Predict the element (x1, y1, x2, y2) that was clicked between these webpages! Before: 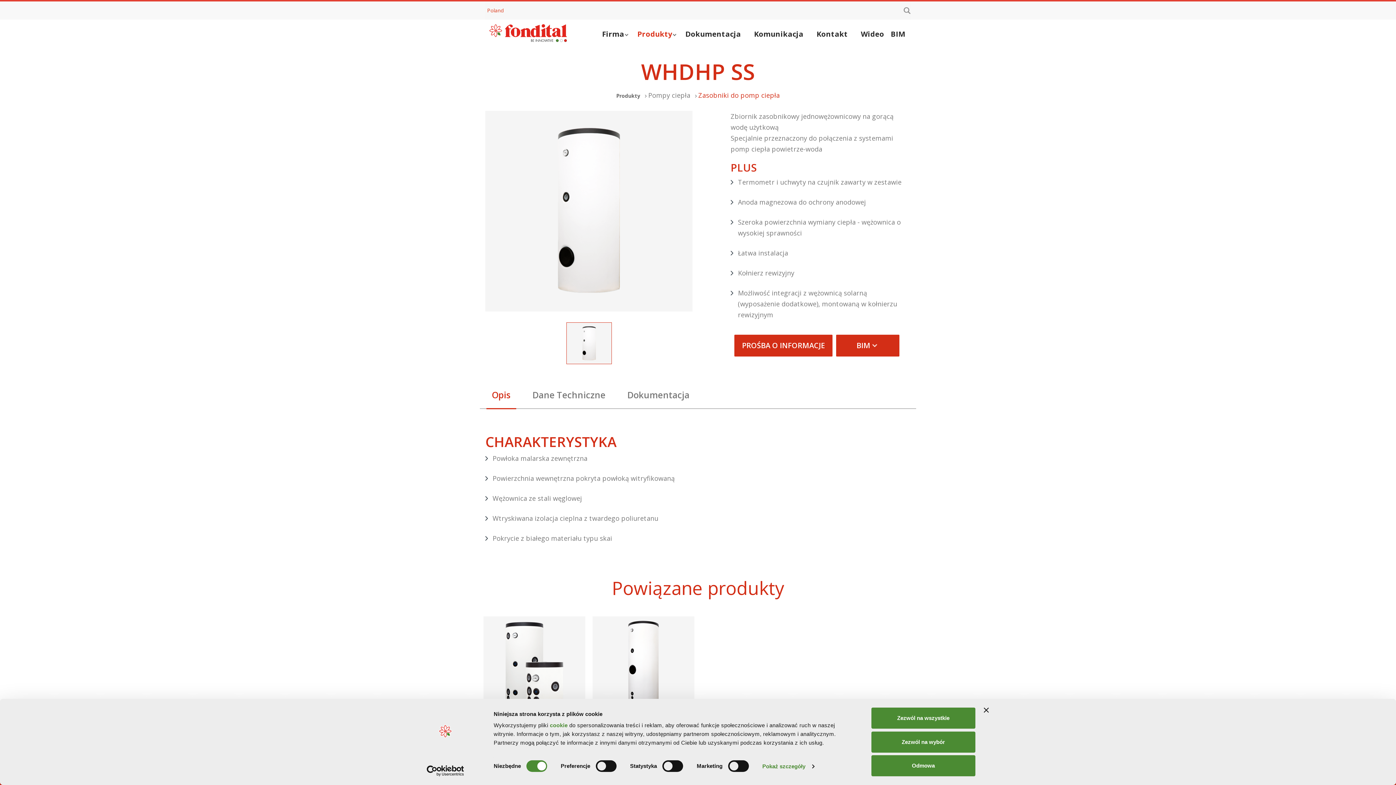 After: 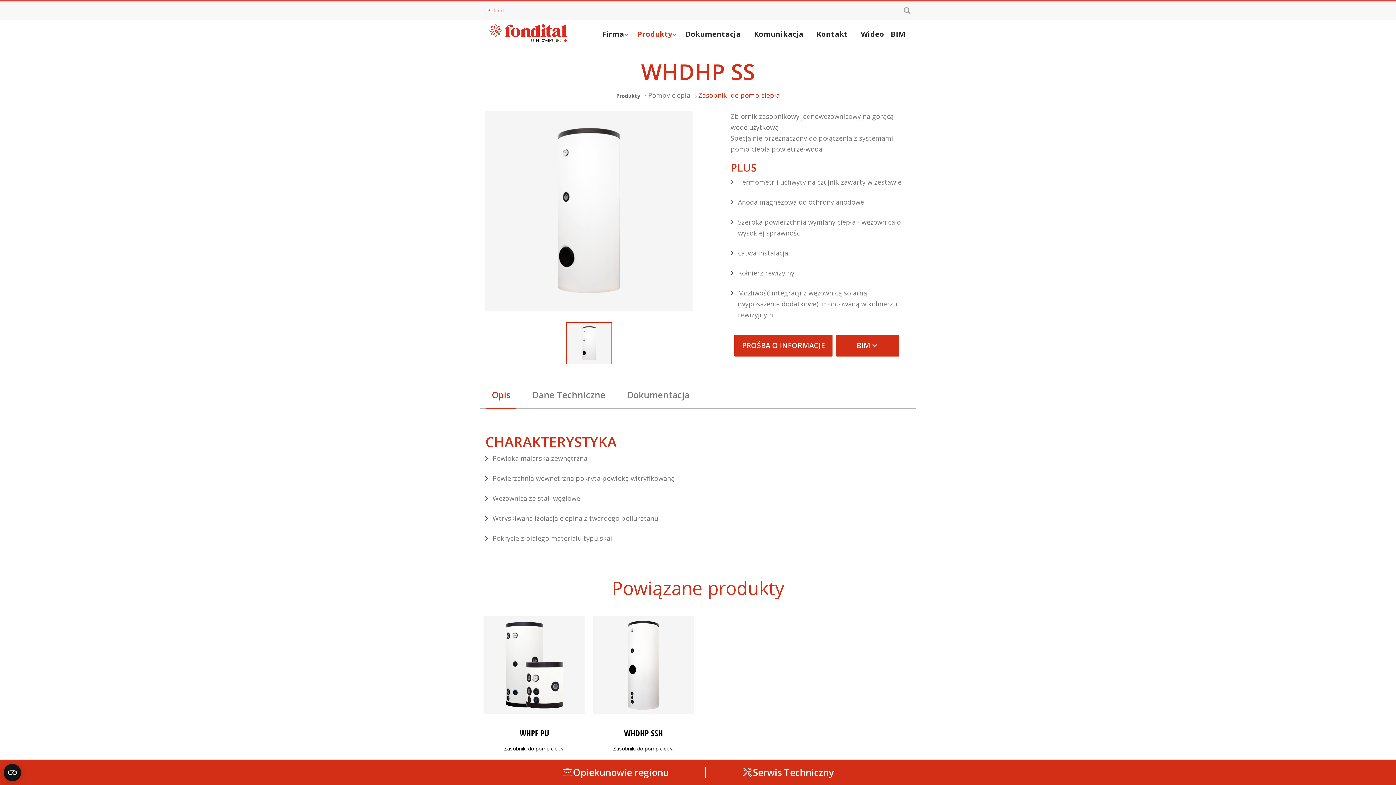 Action: bbox: (984, 708, 989, 713) label: Zamknij baner